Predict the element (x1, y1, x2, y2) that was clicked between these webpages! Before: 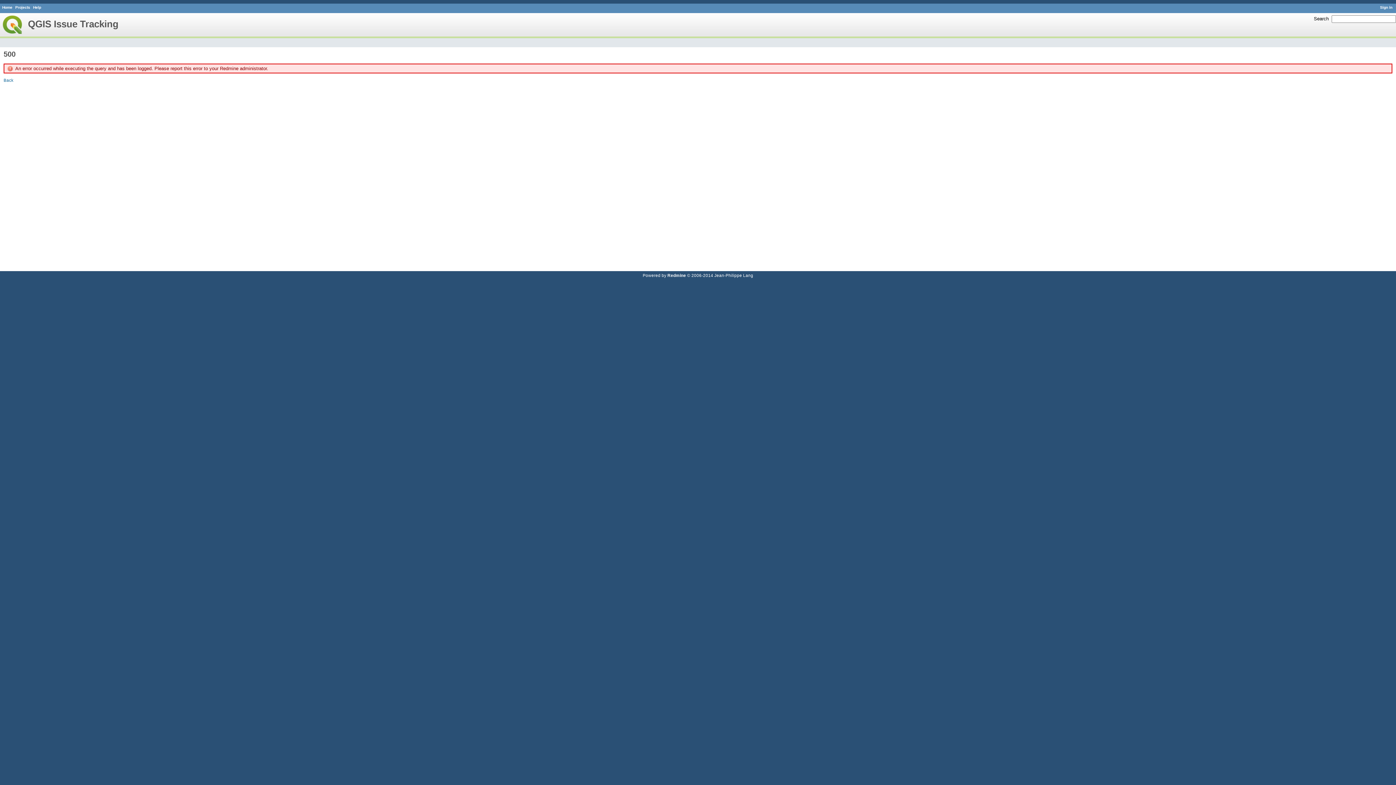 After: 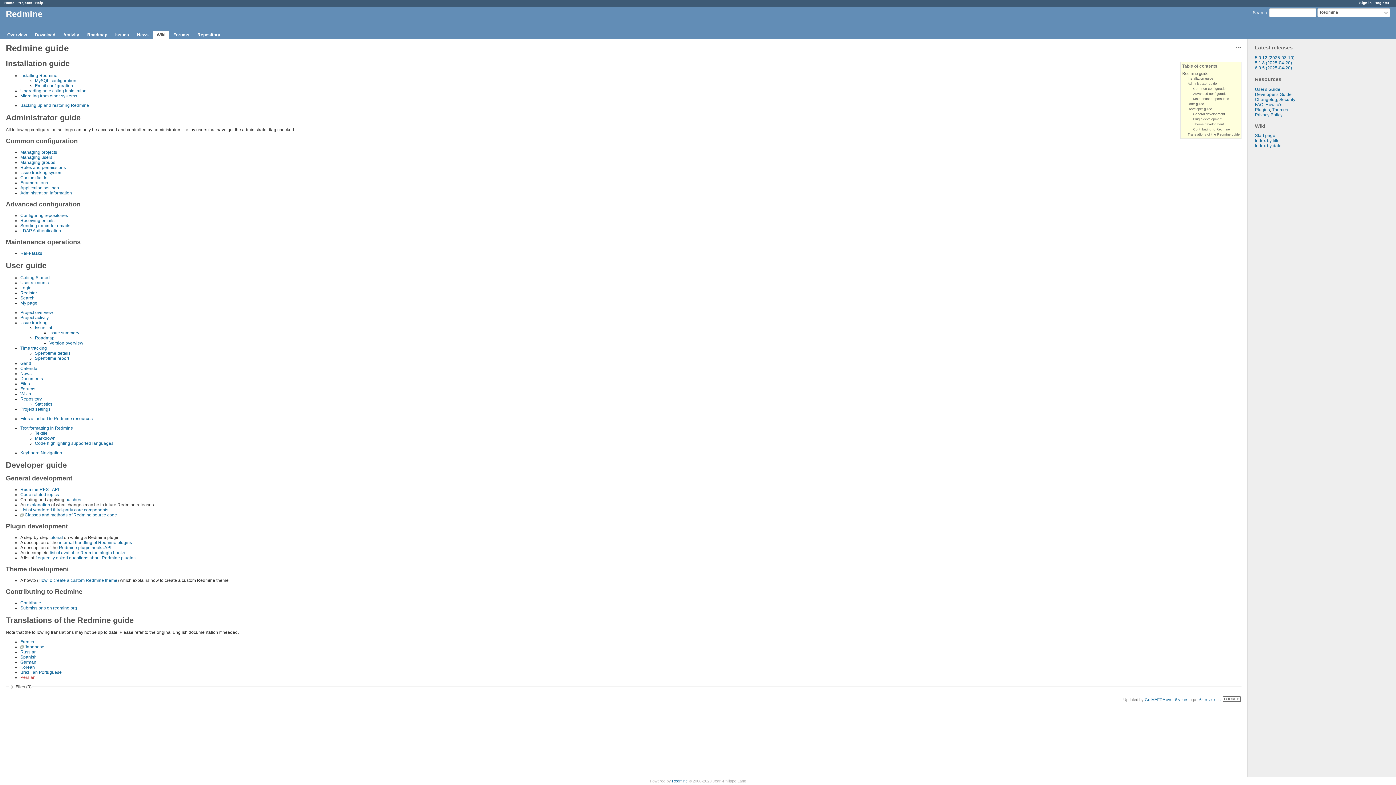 Action: label: Help bbox: (33, 5, 41, 9)